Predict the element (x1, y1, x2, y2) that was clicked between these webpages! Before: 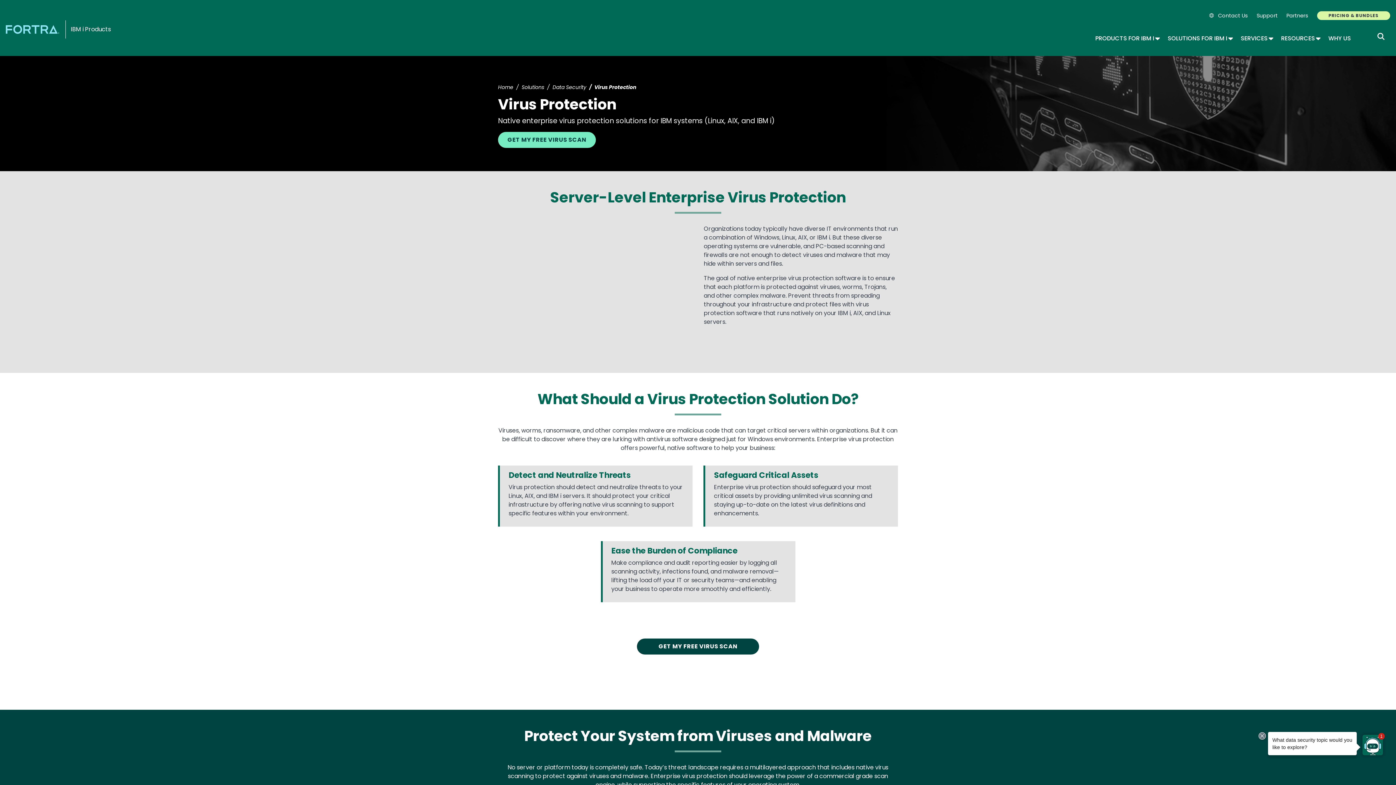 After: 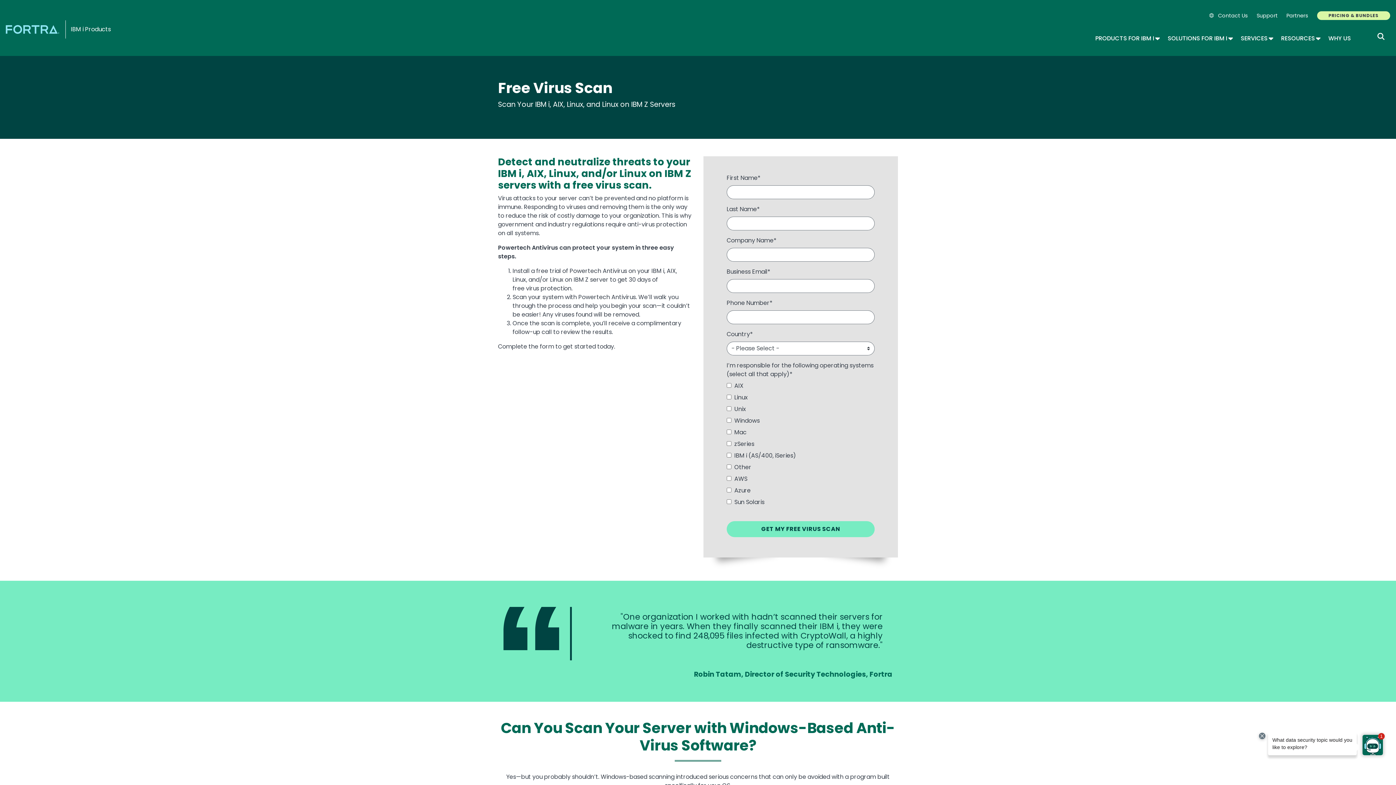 Action: label: GET MY FREE VIRUS SCAN bbox: (637, 638, 759, 654)